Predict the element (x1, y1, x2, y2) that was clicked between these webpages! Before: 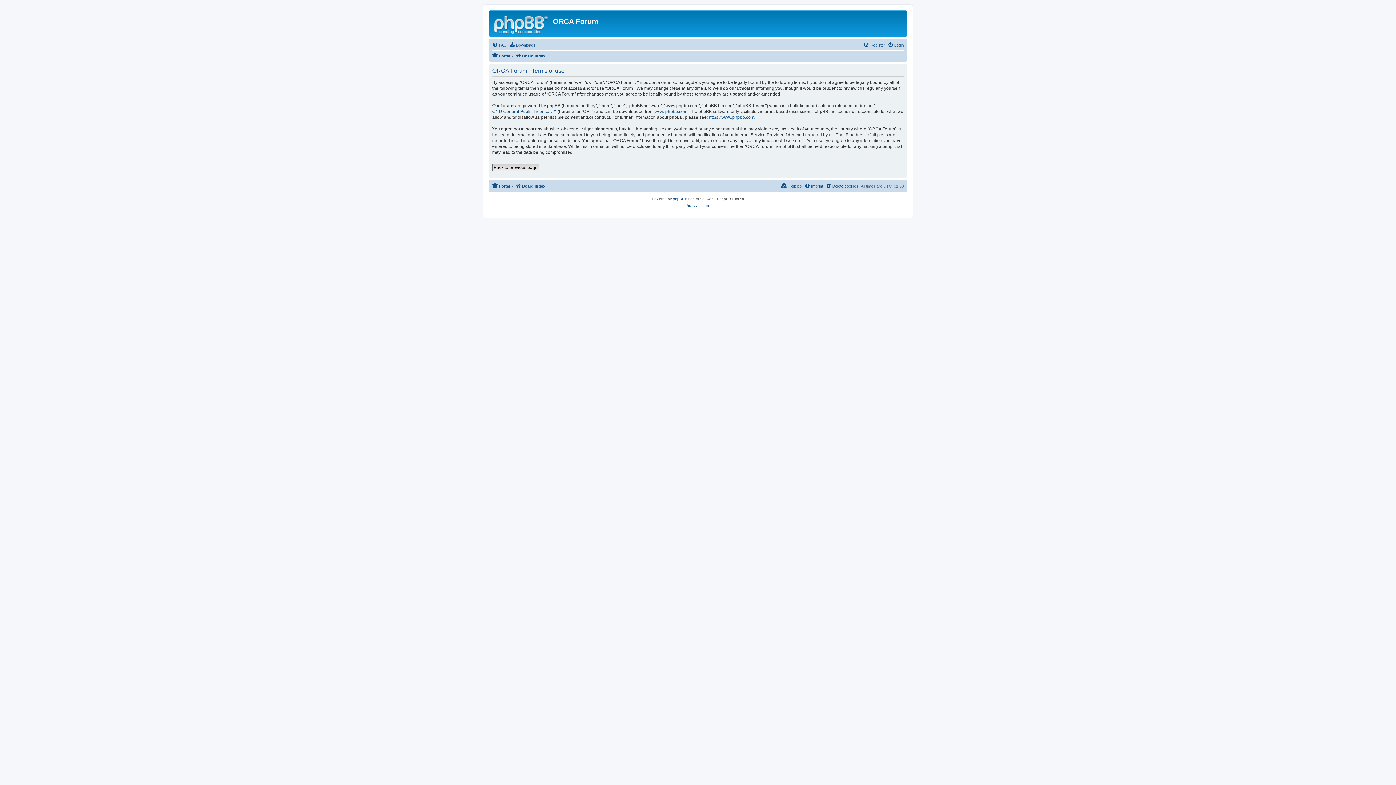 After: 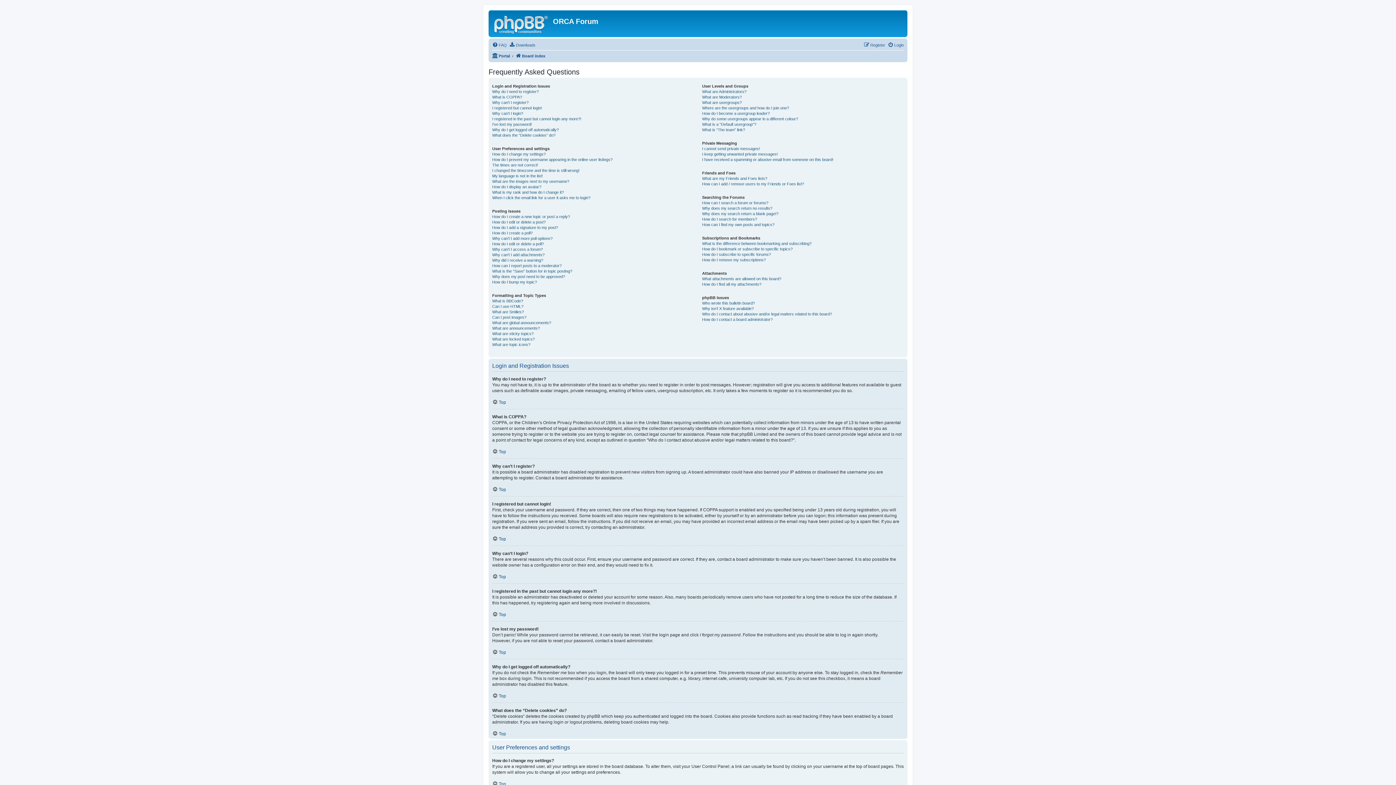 Action: label: FAQ bbox: (492, 40, 506, 49)